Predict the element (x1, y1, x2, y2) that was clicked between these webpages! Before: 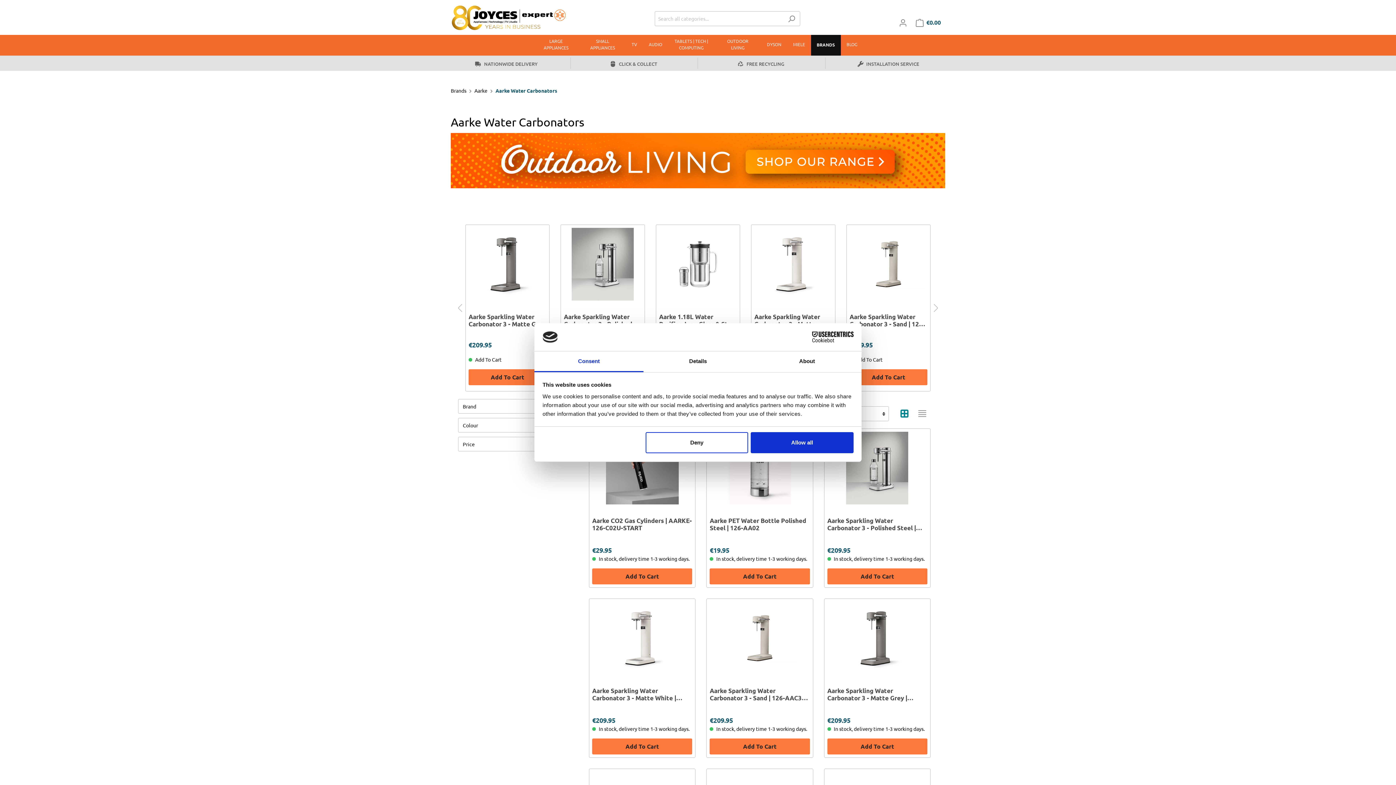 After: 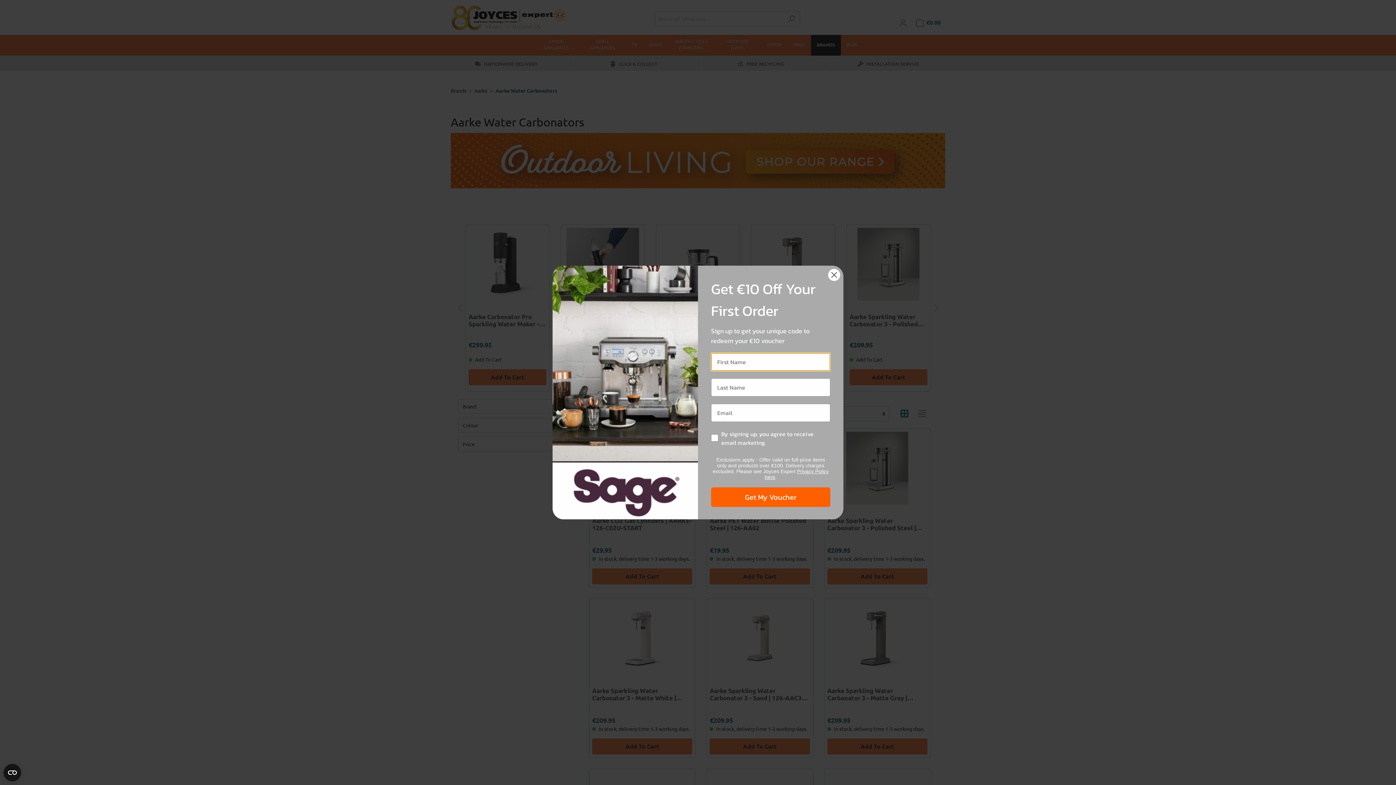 Action: bbox: (592, 568, 692, 584) label: Add To Cart